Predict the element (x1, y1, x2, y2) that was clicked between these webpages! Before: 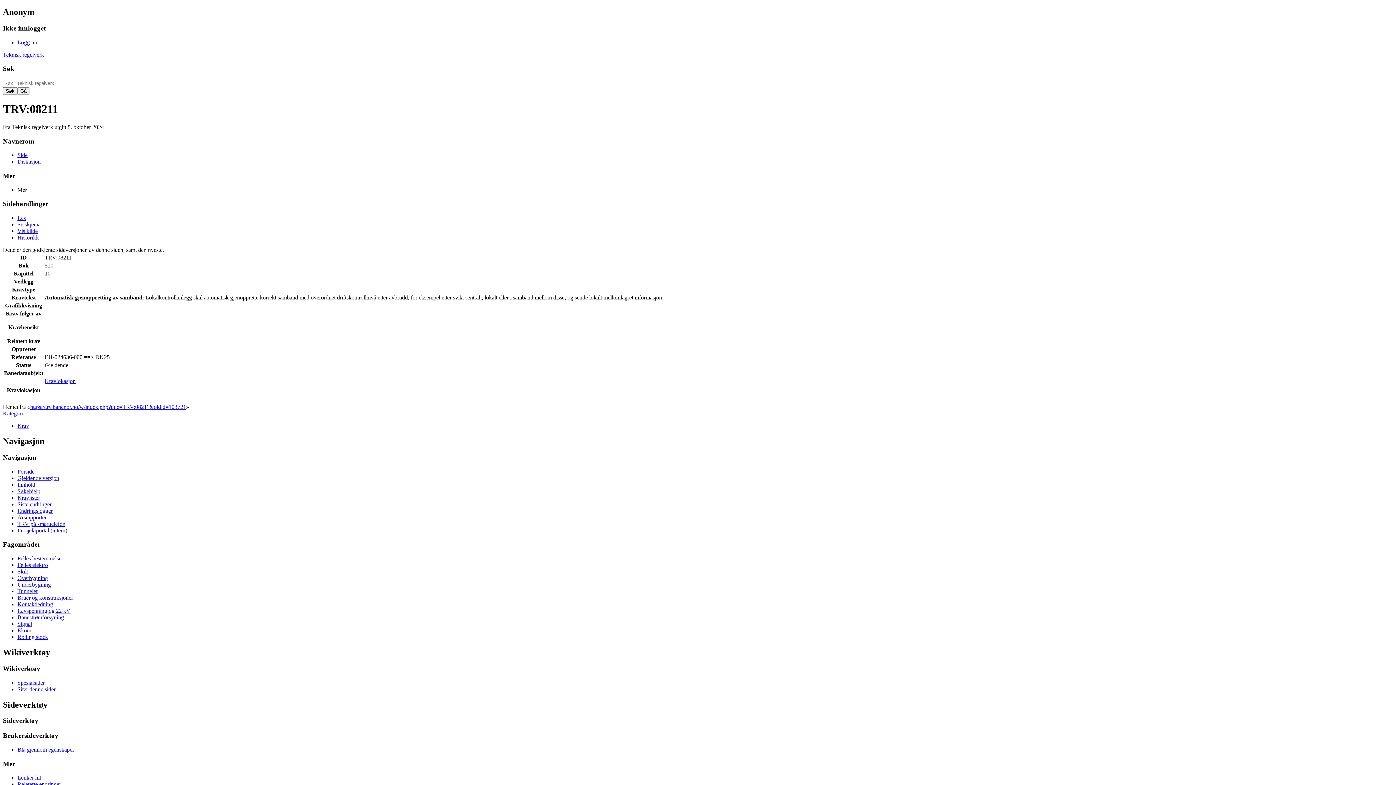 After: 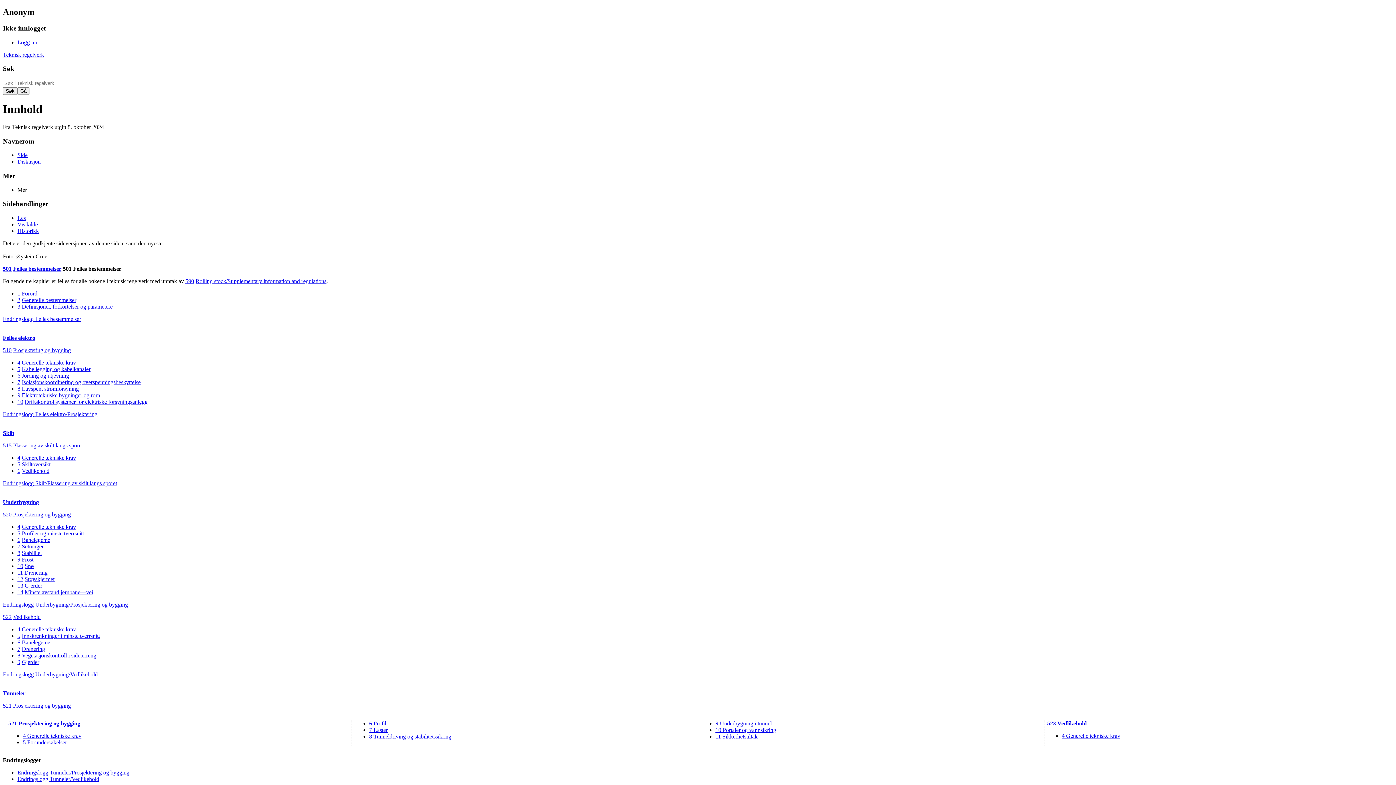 Action: bbox: (17, 481, 35, 487) label: Innhold